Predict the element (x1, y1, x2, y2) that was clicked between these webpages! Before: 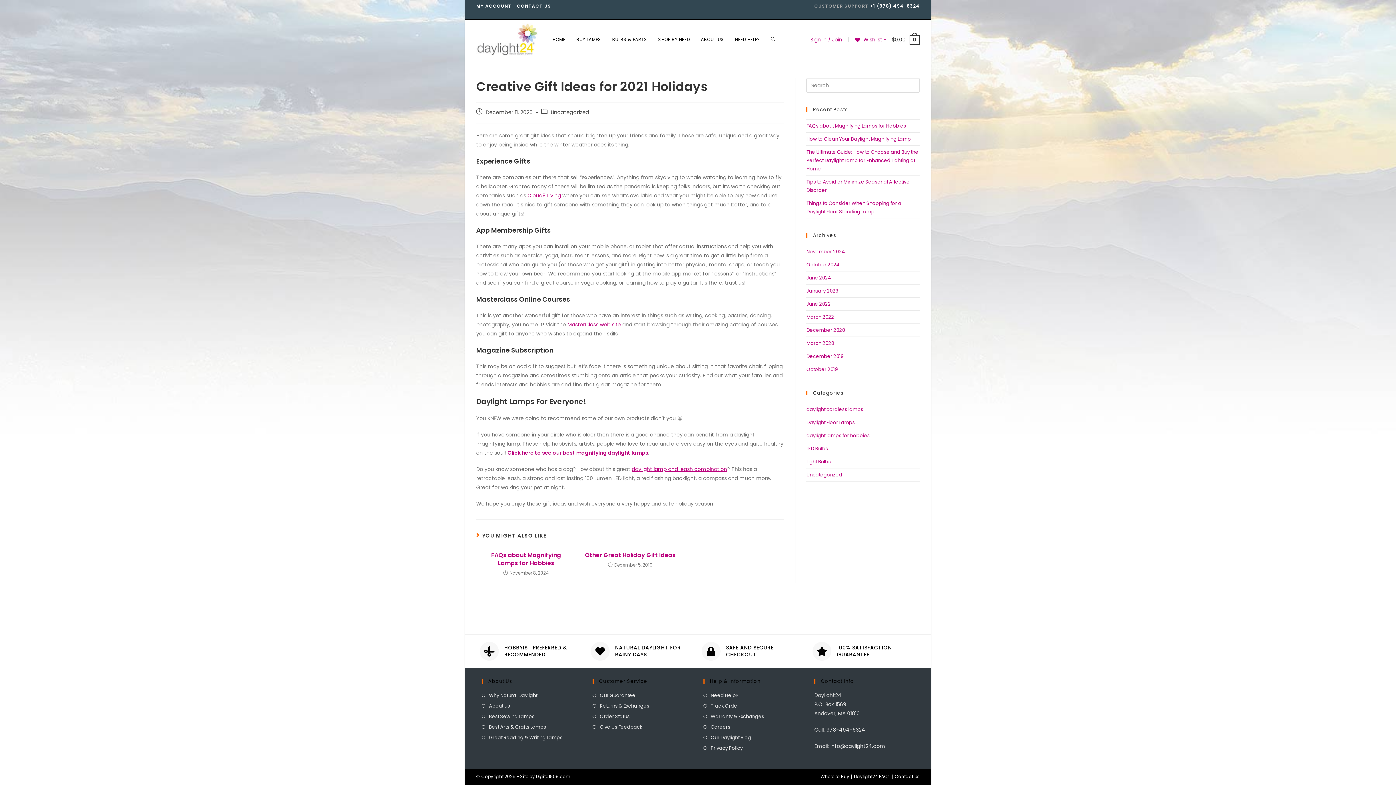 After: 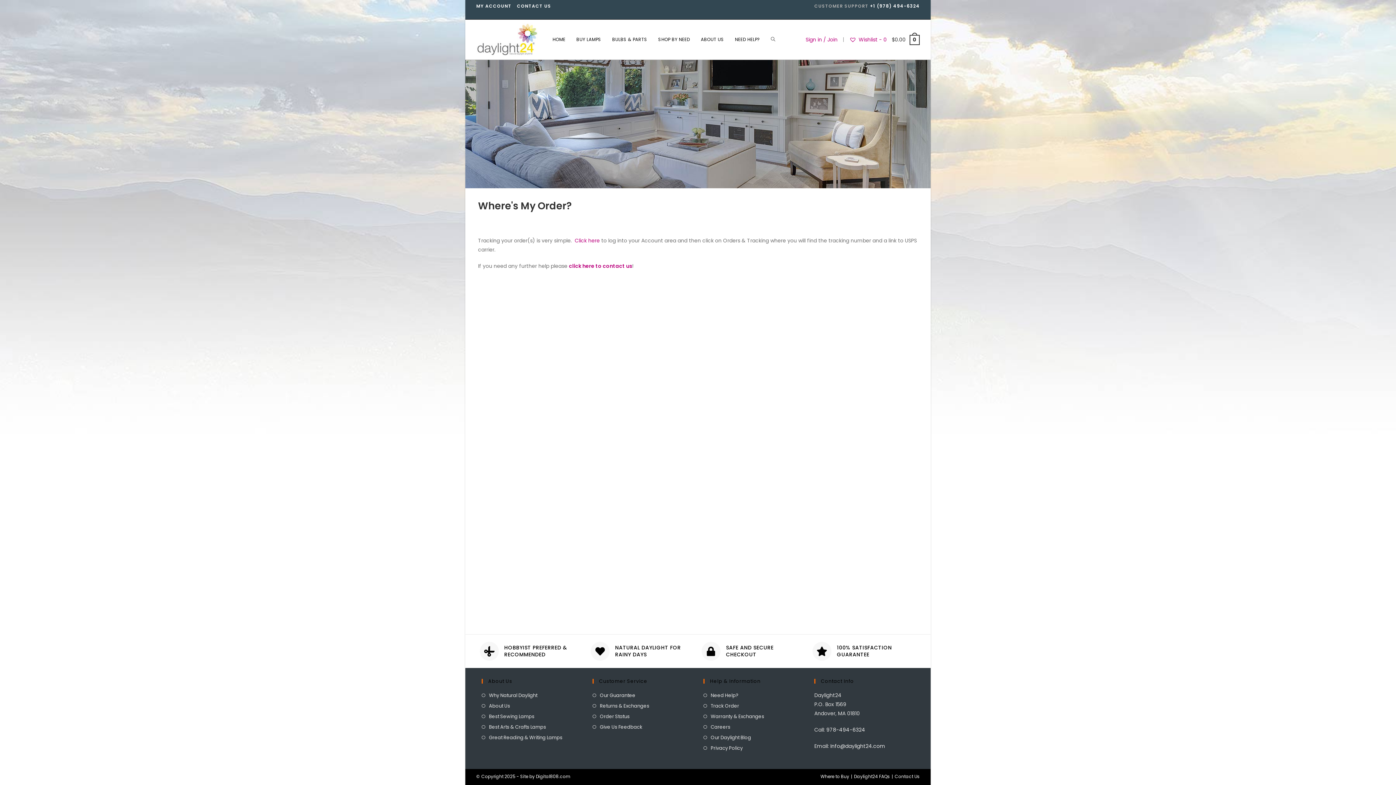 Action: bbox: (703, 702, 739, 710) label: Track Order